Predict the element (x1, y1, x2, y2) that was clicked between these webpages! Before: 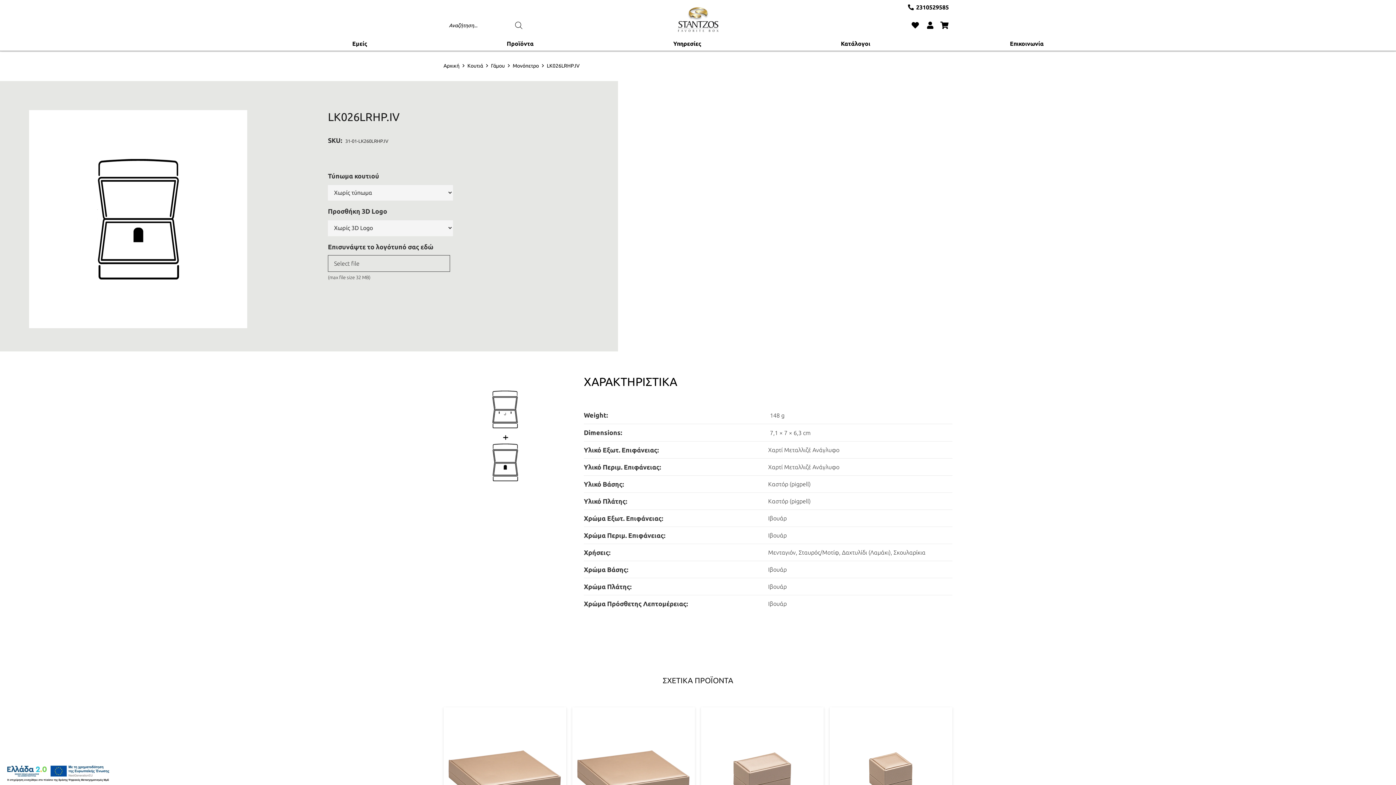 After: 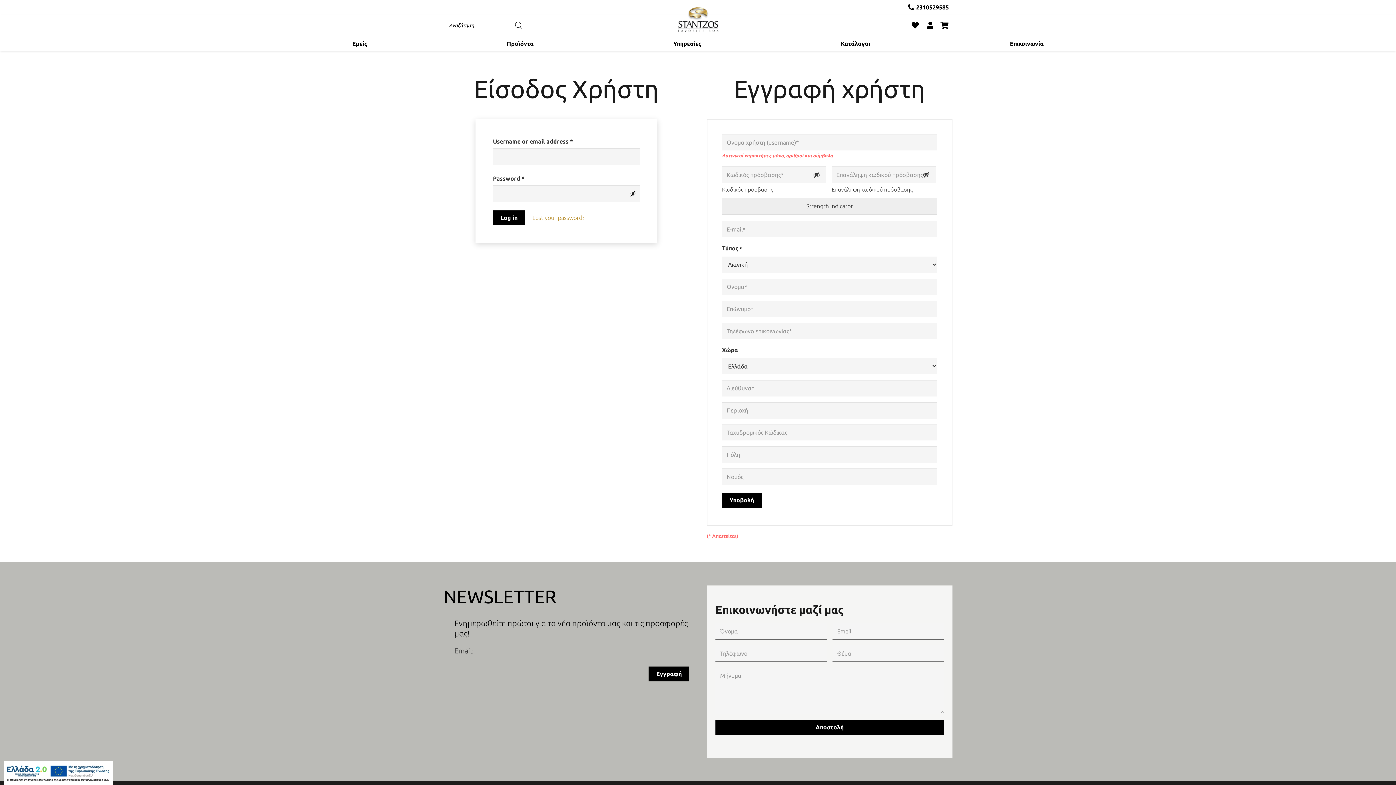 Action: bbox: (927, 21, 936, 29) label: fas|user